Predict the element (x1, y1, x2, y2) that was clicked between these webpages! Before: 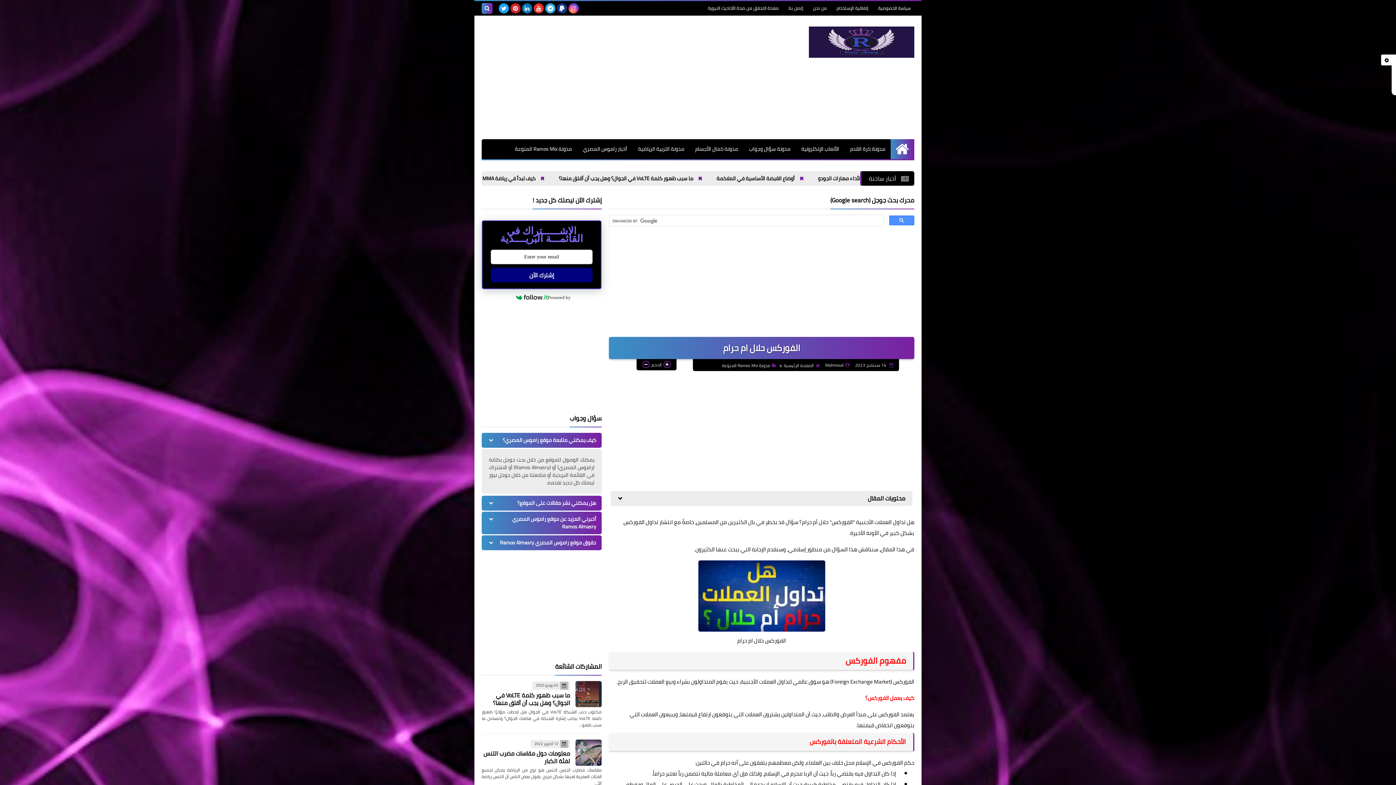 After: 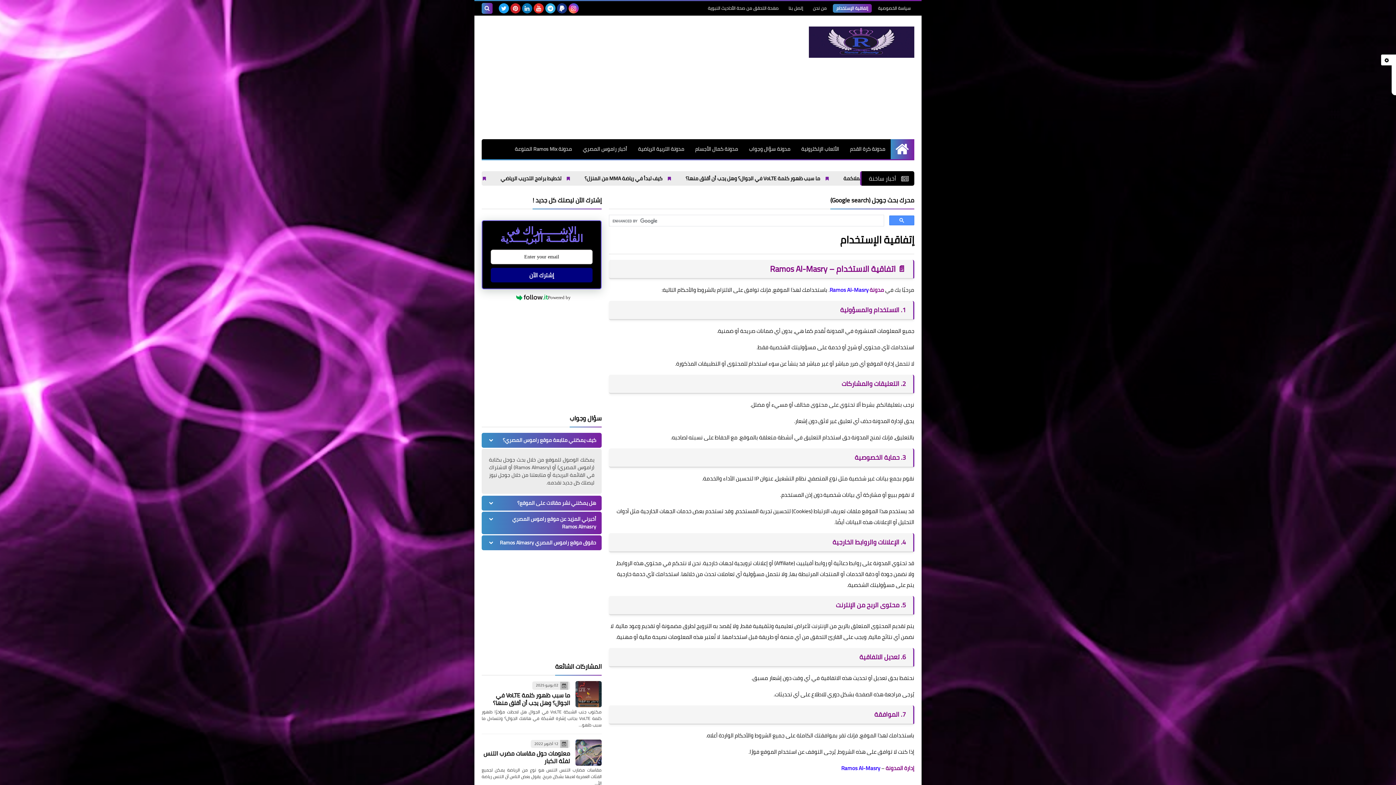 Action: label: إتفاقية الإستخدام bbox: (833, 4, 872, 12)